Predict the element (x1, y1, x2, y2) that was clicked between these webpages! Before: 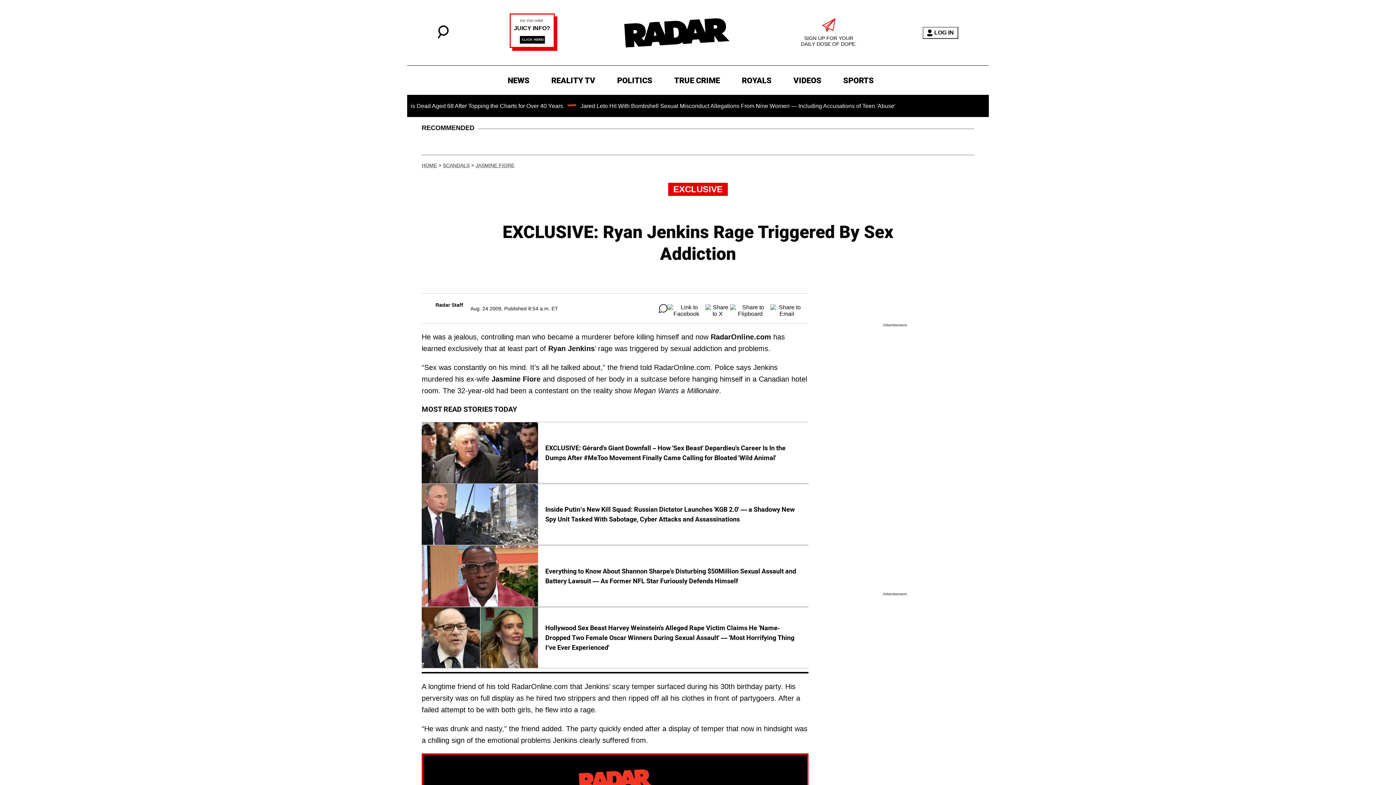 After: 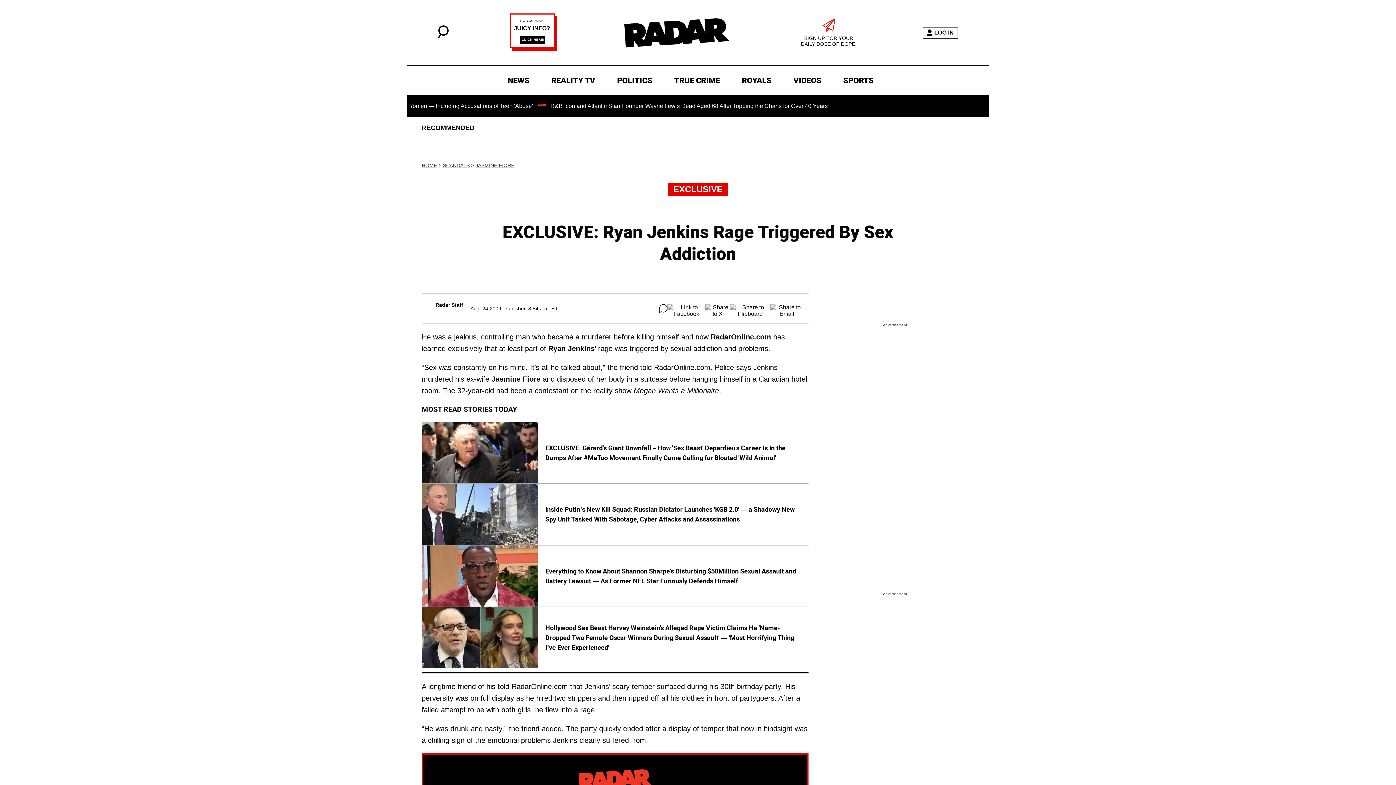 Action: bbox: (509, 45, 557, 51)